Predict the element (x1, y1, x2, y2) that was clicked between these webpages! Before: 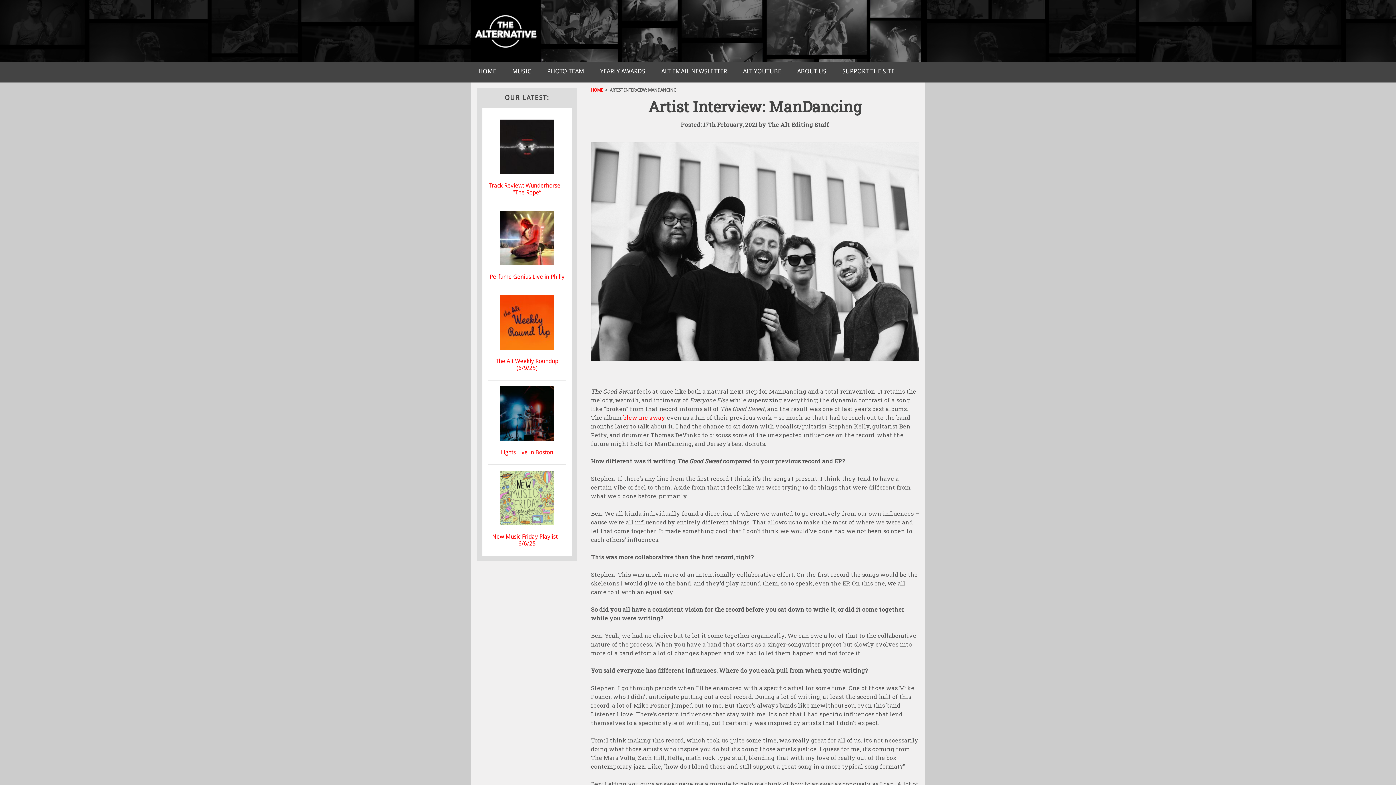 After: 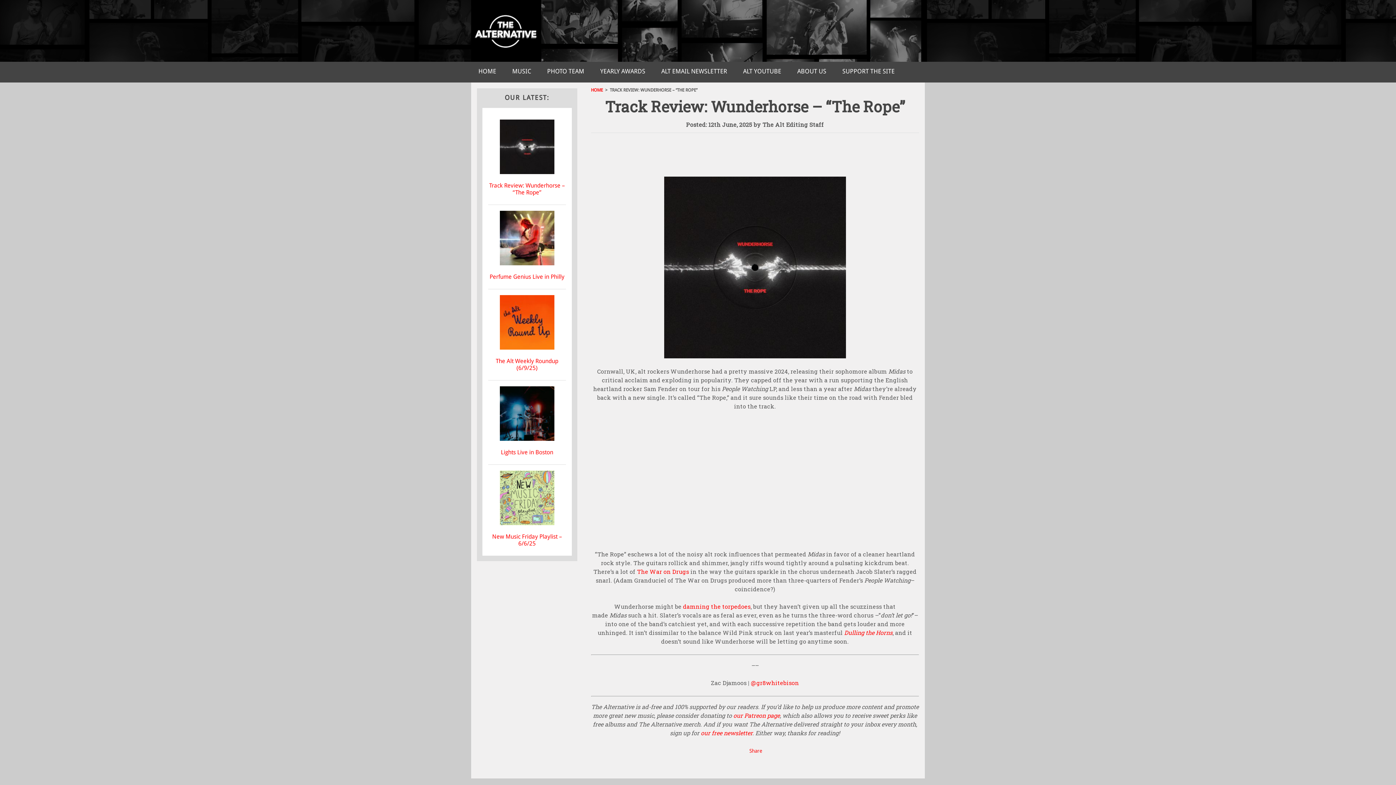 Action: bbox: (499, 168, 554, 175)